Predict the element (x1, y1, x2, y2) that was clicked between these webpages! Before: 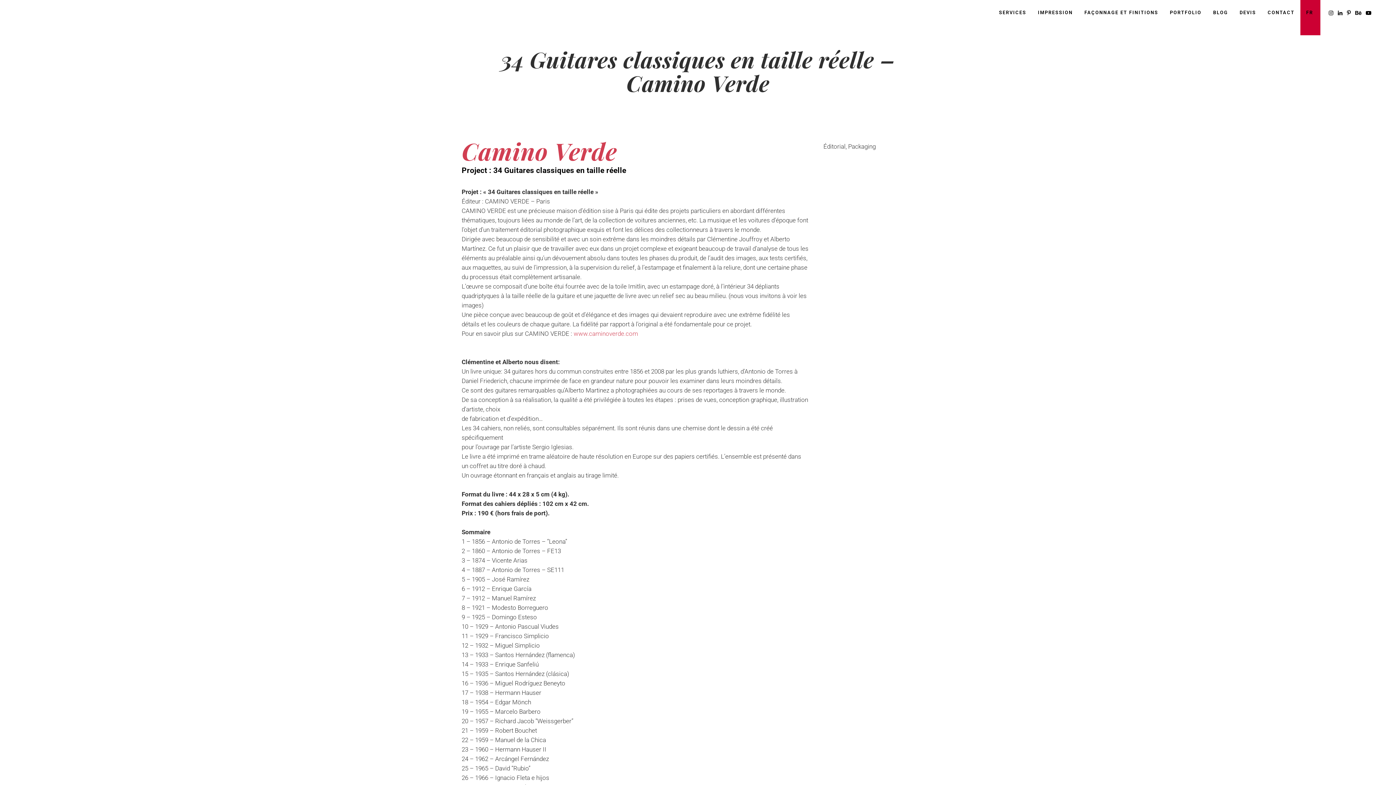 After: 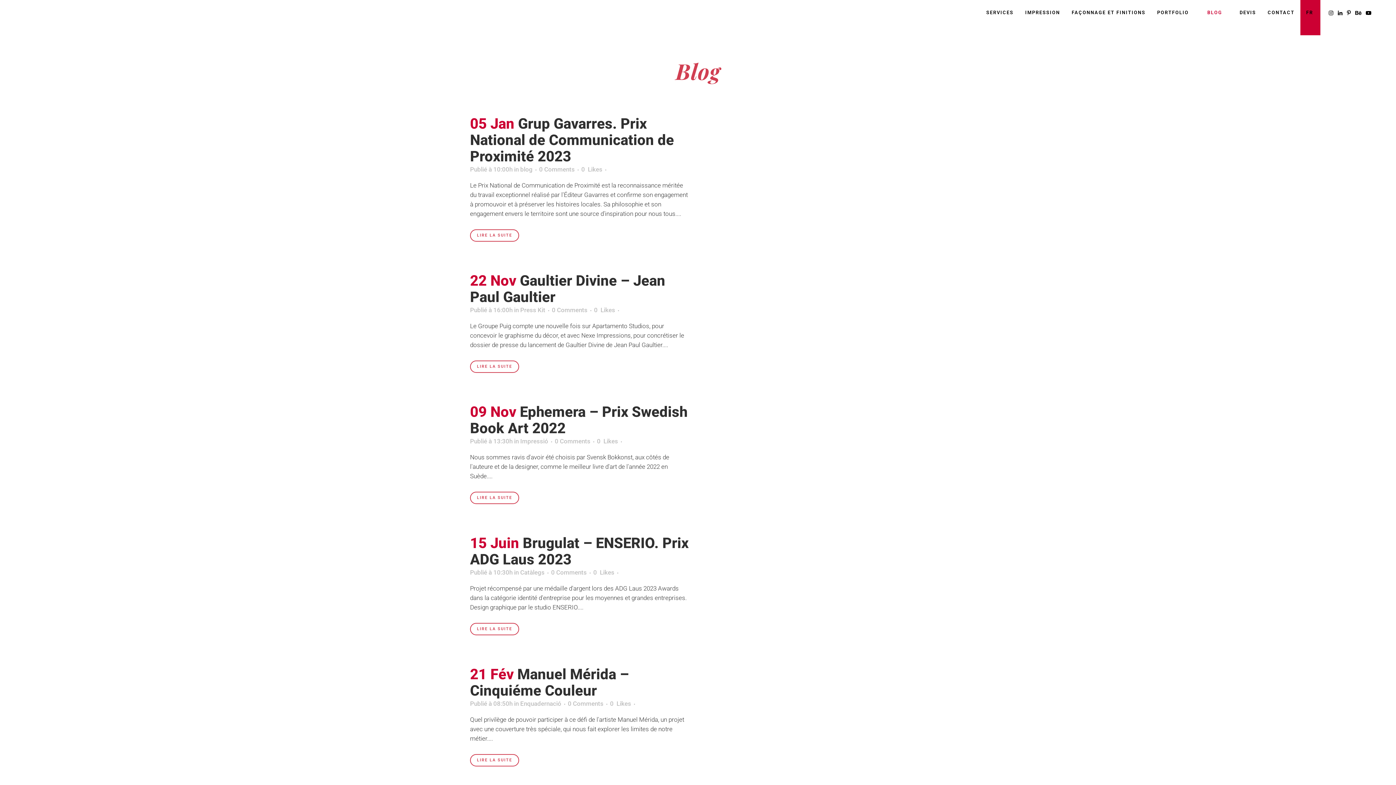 Action: bbox: (1207, 0, 1234, 25) label: BLOG